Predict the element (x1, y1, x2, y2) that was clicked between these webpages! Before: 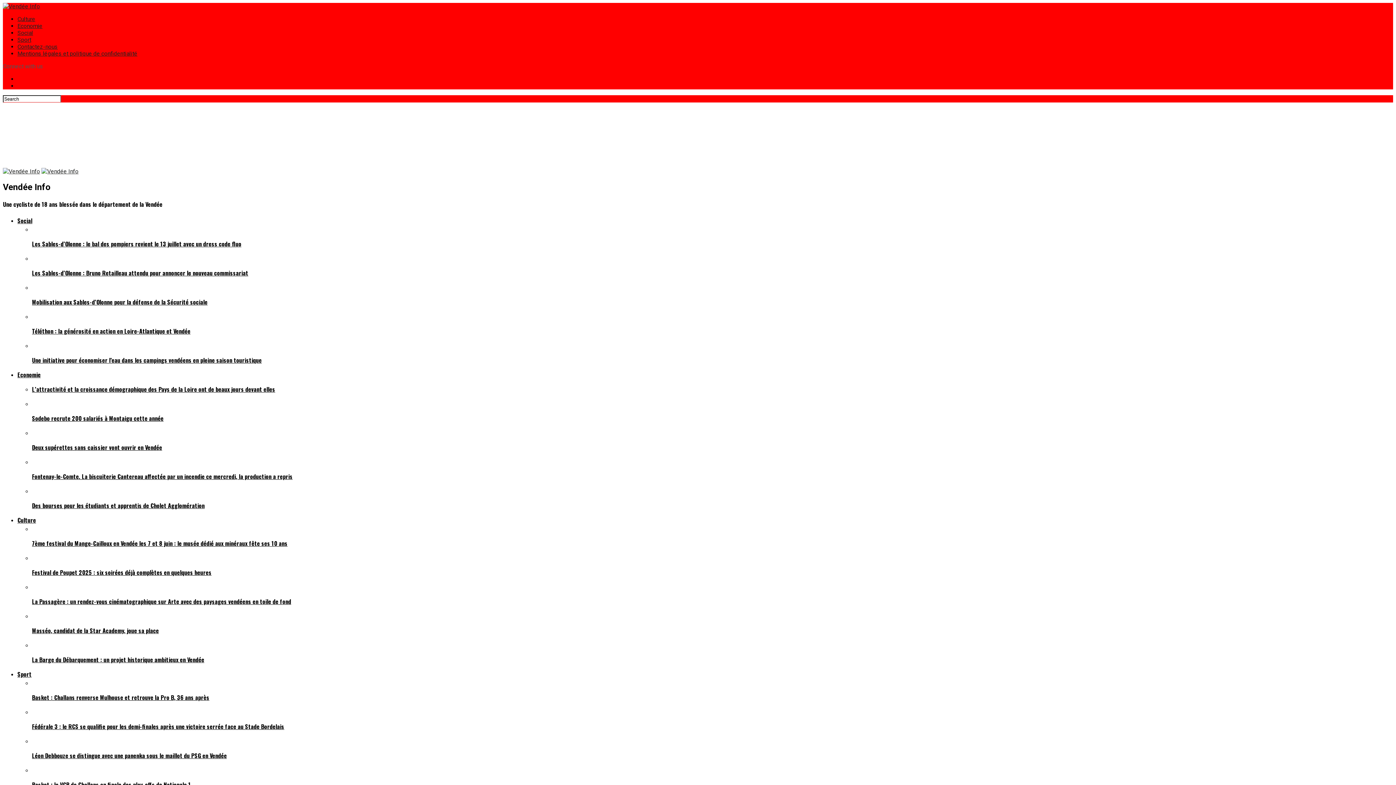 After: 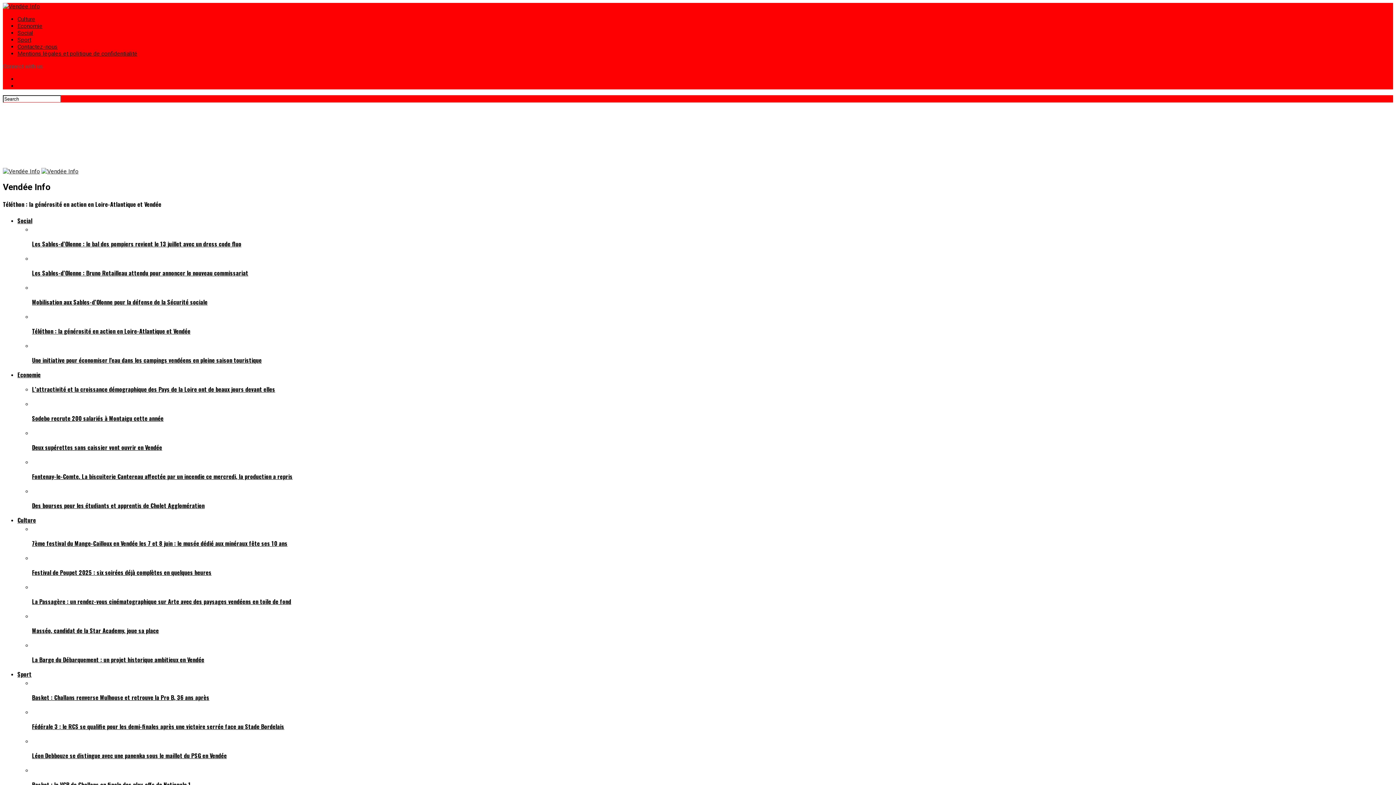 Action: bbox: (32, 312, 1393, 335) label: Téléthon : la générosité en action en Loire-Atlantique et Vendée